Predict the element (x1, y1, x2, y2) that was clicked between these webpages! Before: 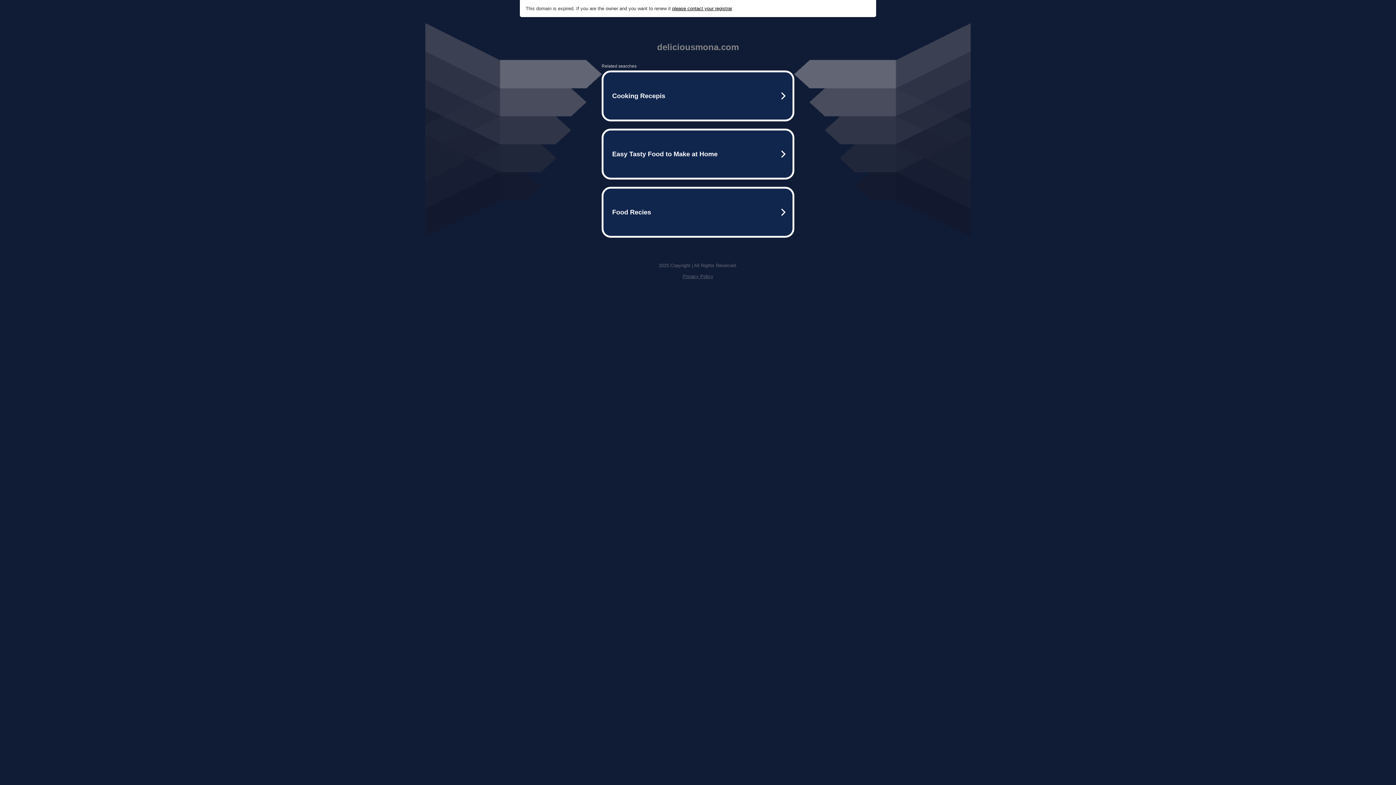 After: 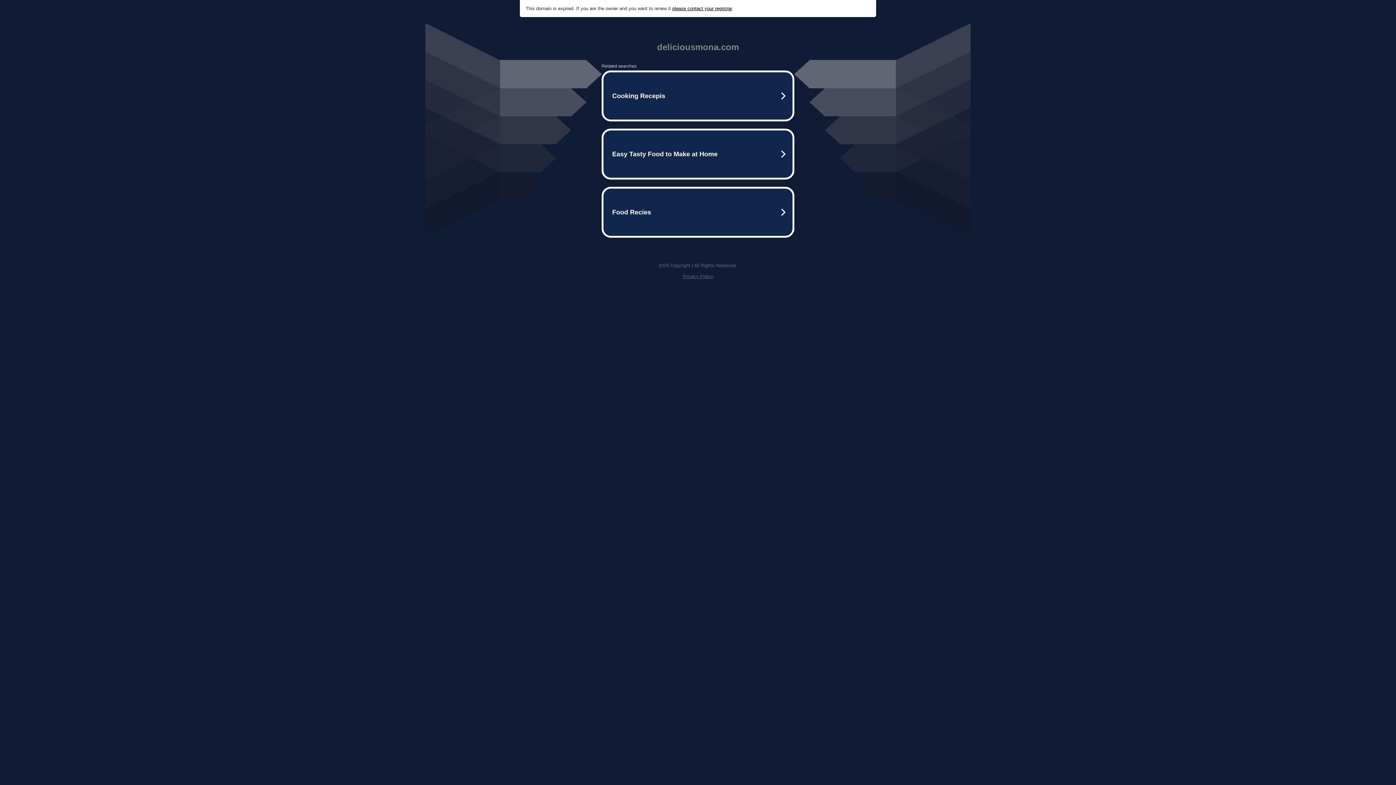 Action: label: Privacy Policy bbox: (682, 273, 713, 279)